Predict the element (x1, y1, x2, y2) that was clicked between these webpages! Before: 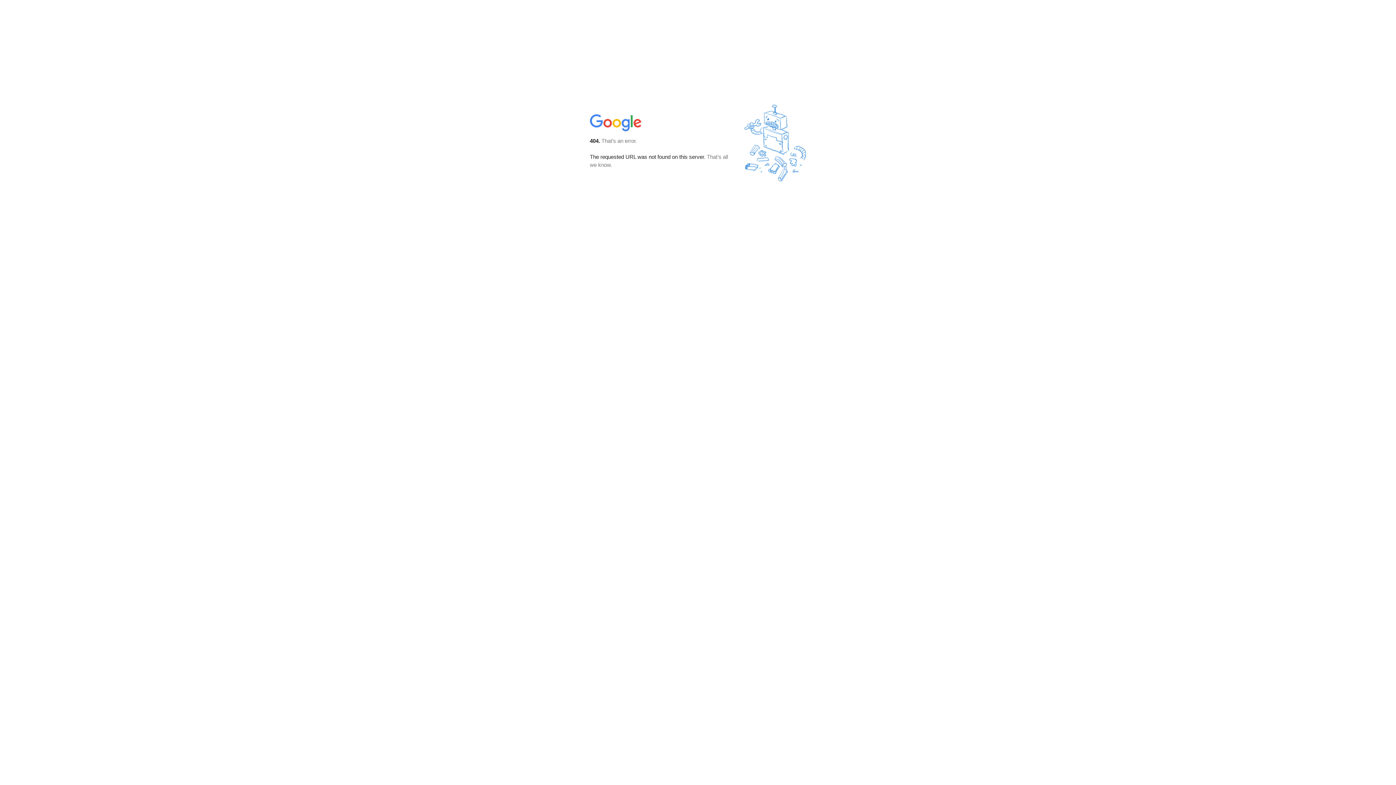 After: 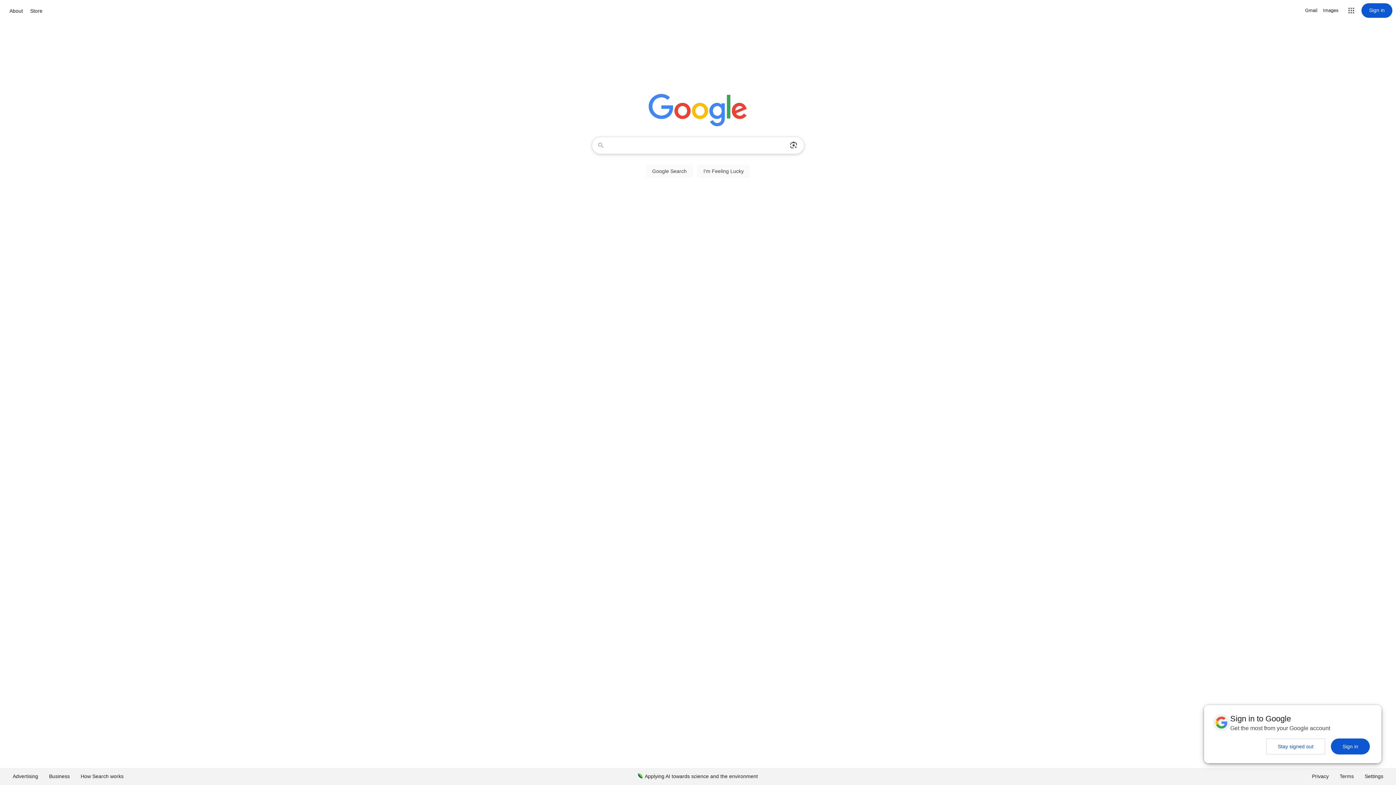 Action: bbox: (590, 127, 642, 134)